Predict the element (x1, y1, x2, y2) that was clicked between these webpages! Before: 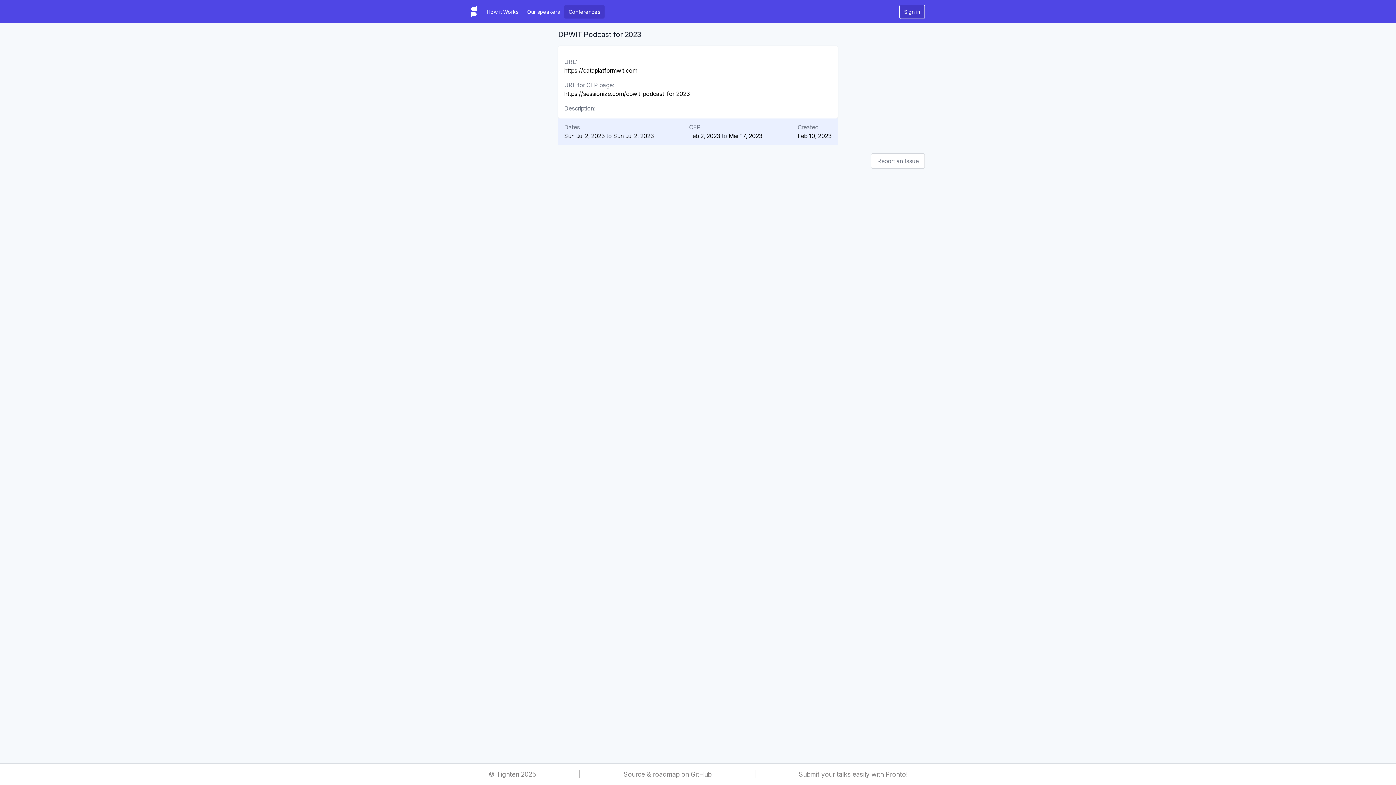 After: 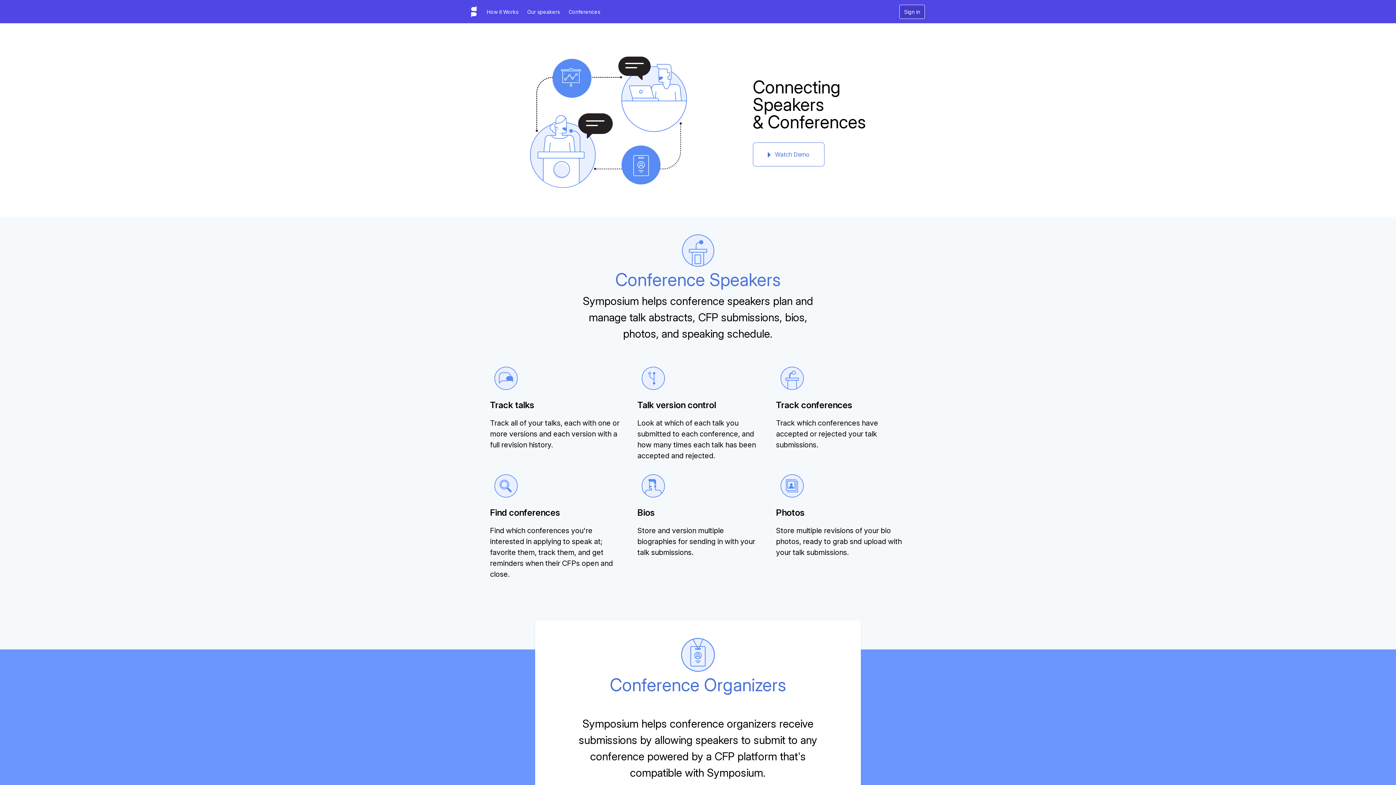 Action: bbox: (465, 5, 482, 17)